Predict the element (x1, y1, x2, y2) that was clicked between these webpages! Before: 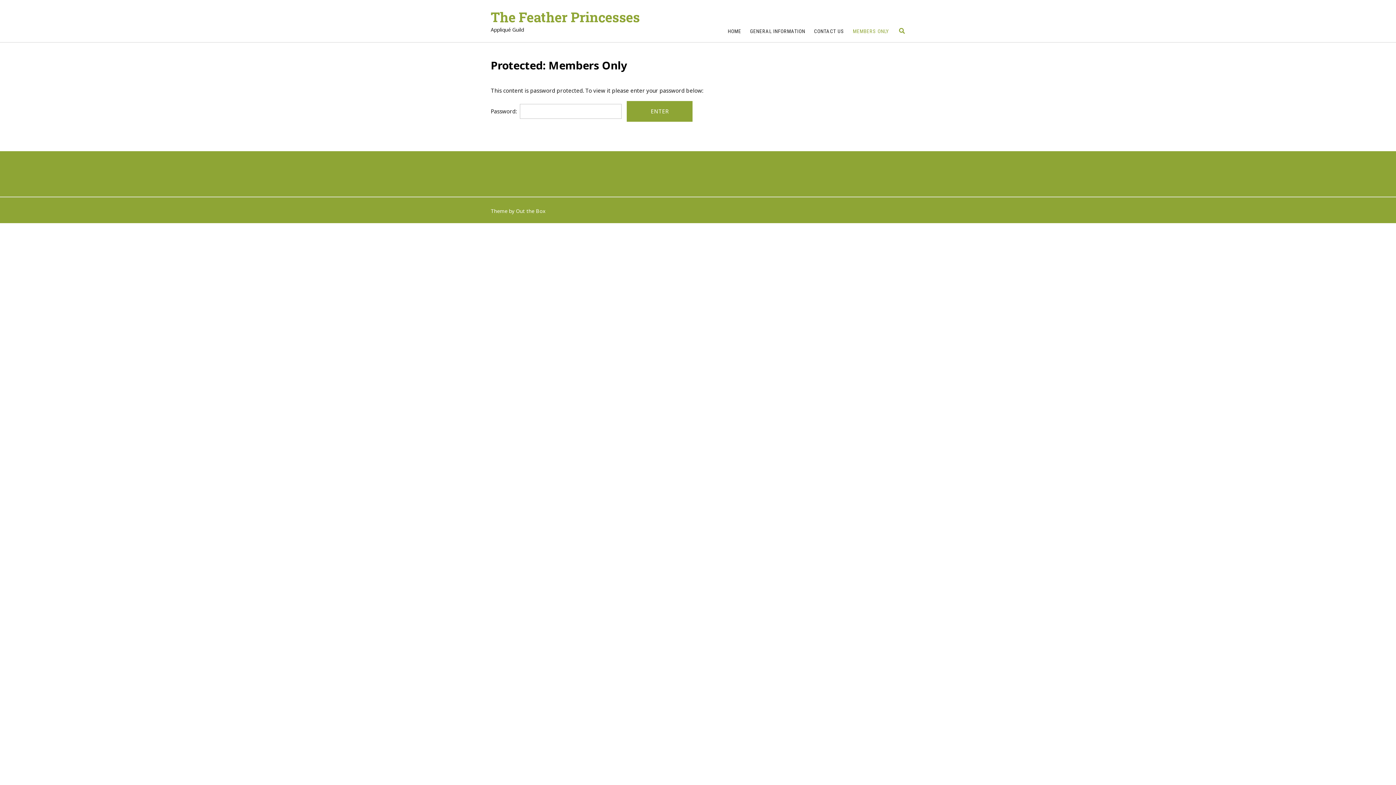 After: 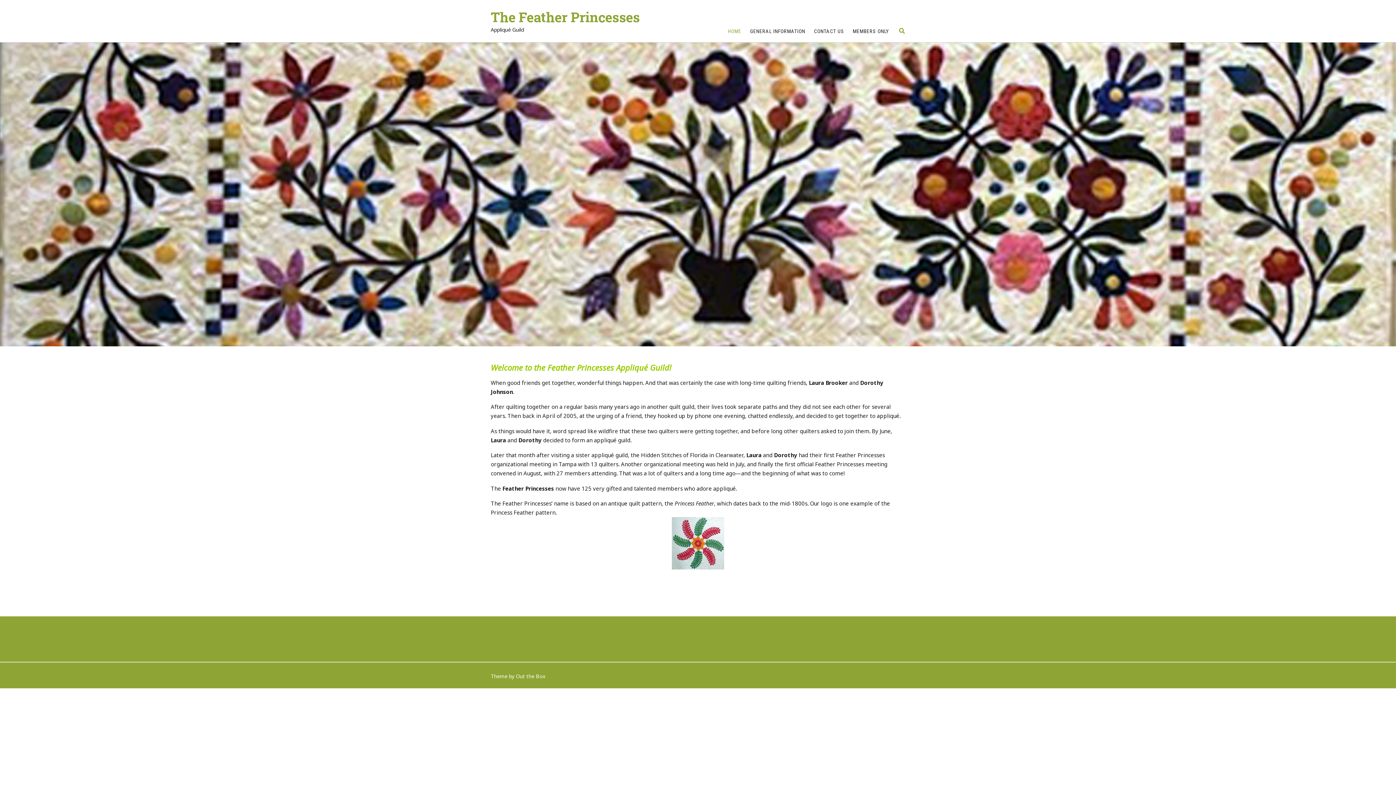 Action: bbox: (728, 27, 741, 35) label: HOME